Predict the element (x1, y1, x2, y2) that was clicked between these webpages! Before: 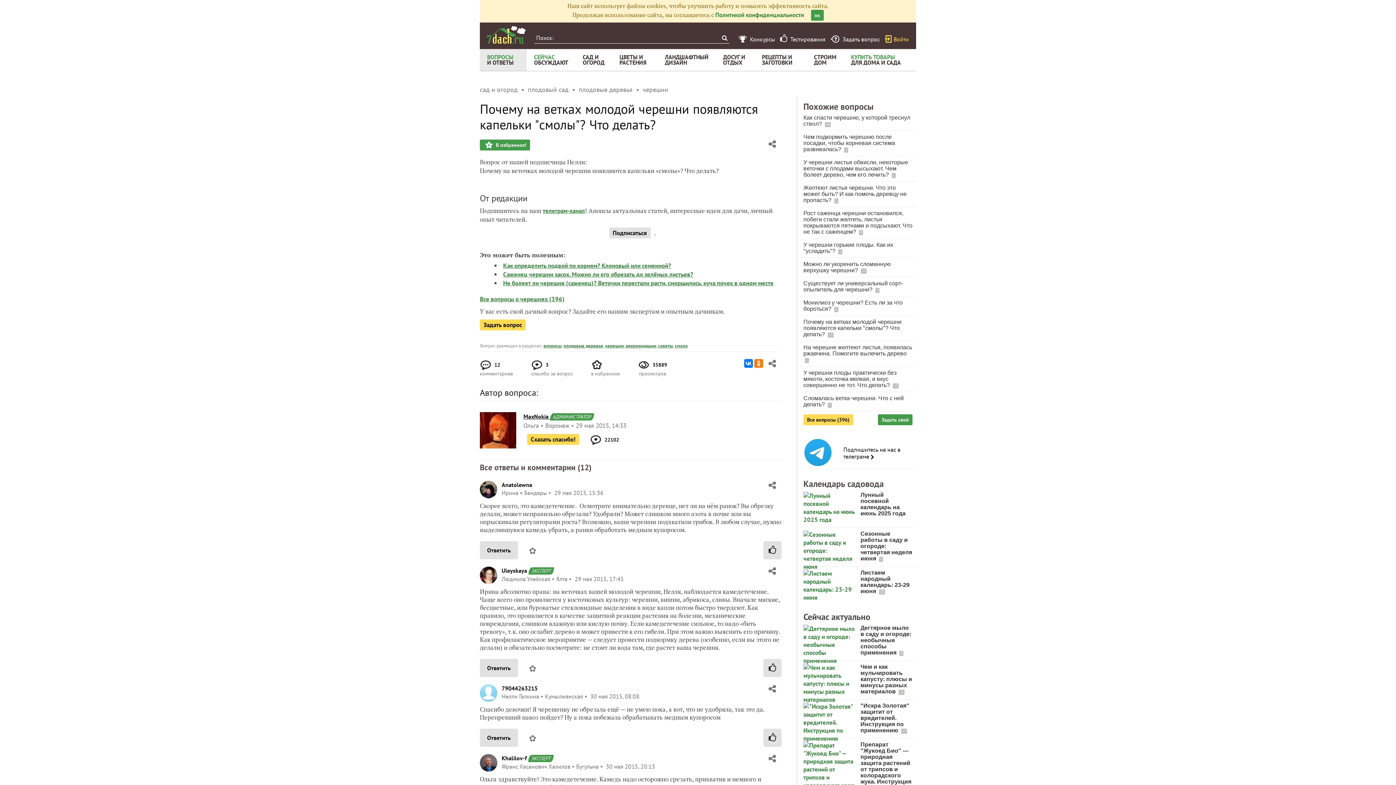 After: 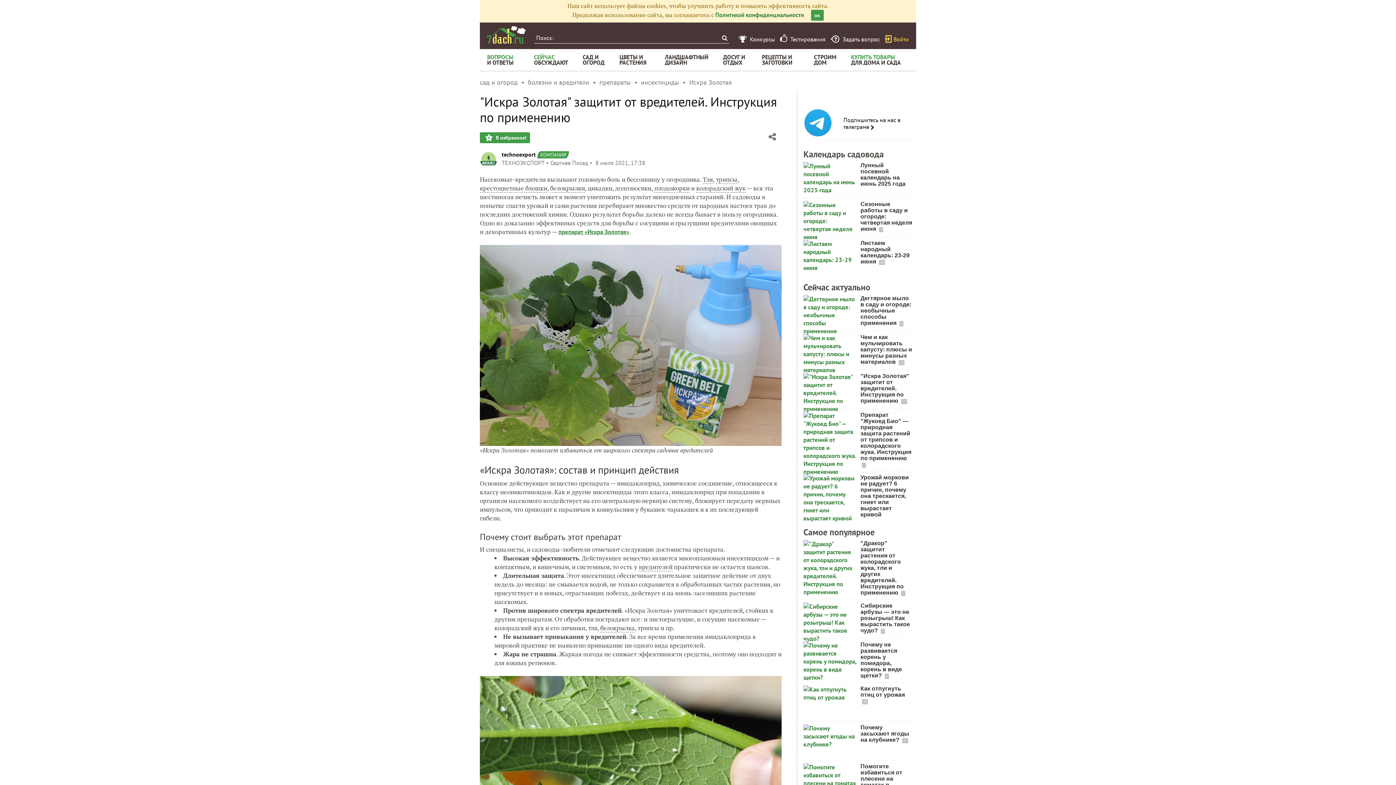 Action: bbox: (803, 702, 860, 735)